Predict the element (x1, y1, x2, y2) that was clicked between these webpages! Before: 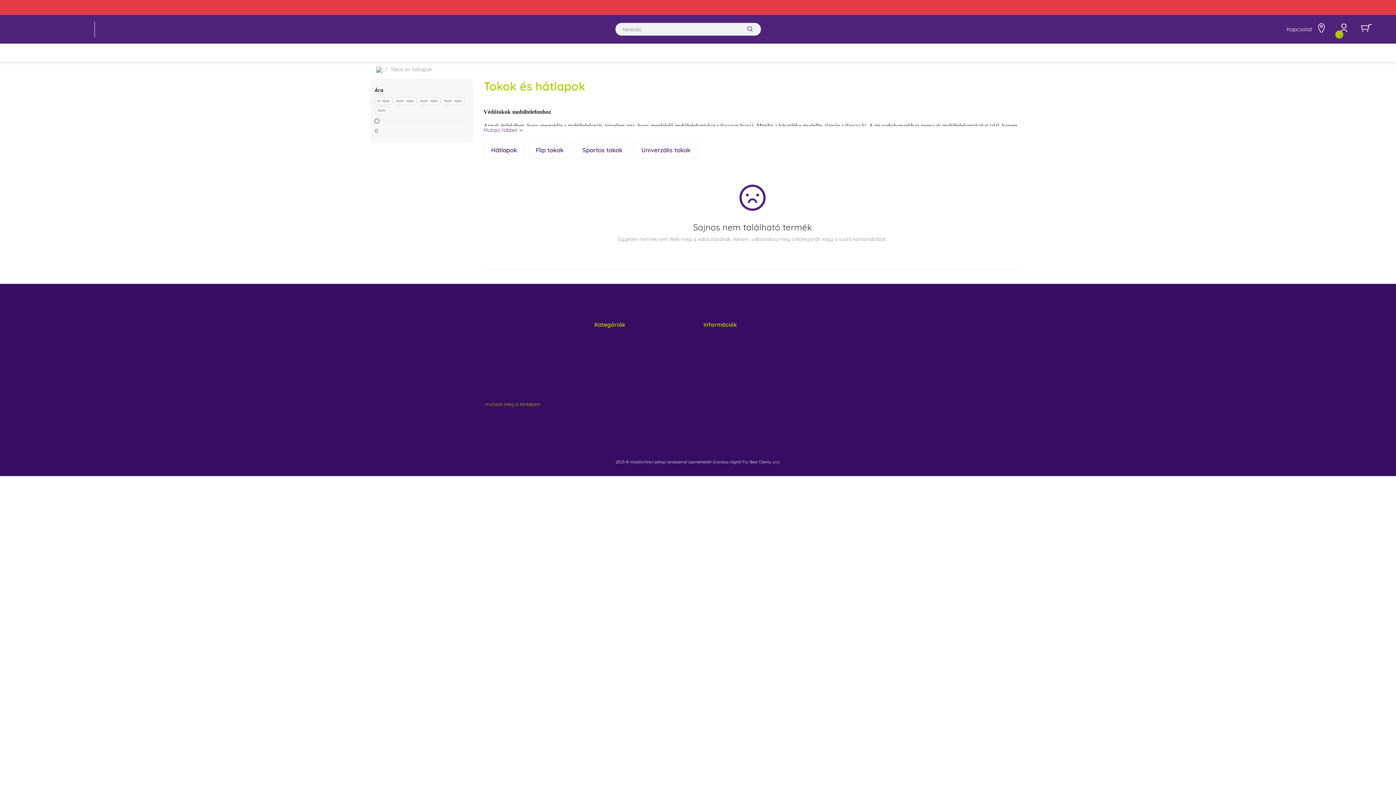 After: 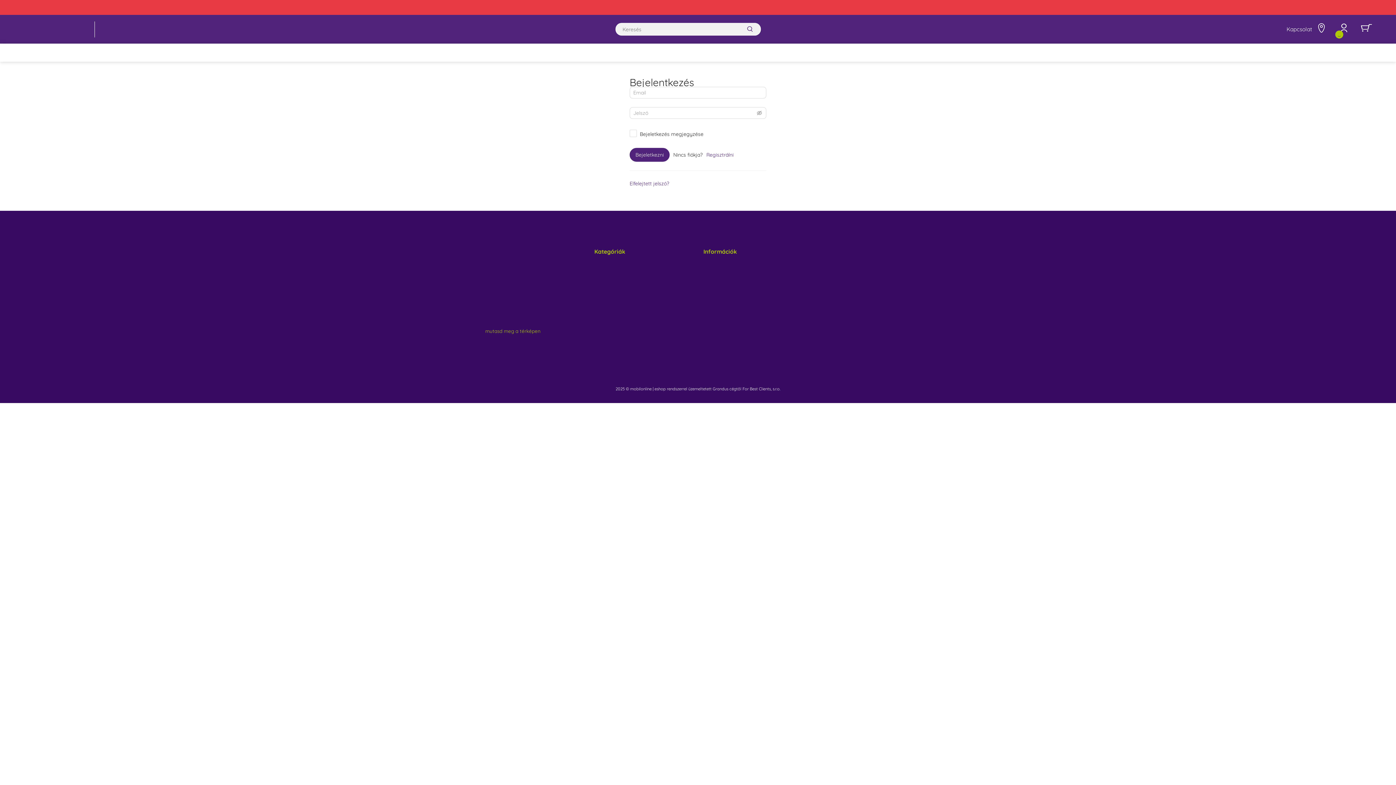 Action: bbox: (1333, 14, 1355, 43)